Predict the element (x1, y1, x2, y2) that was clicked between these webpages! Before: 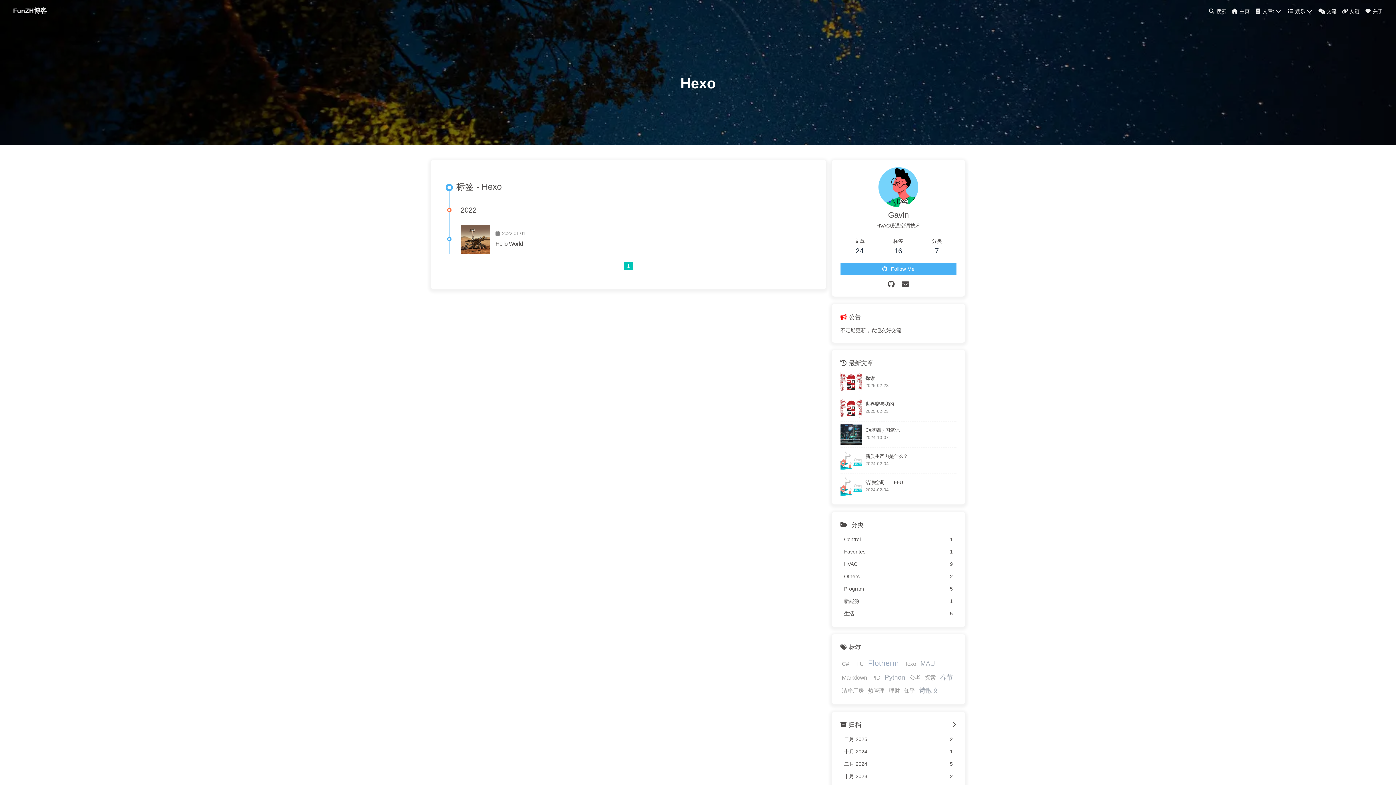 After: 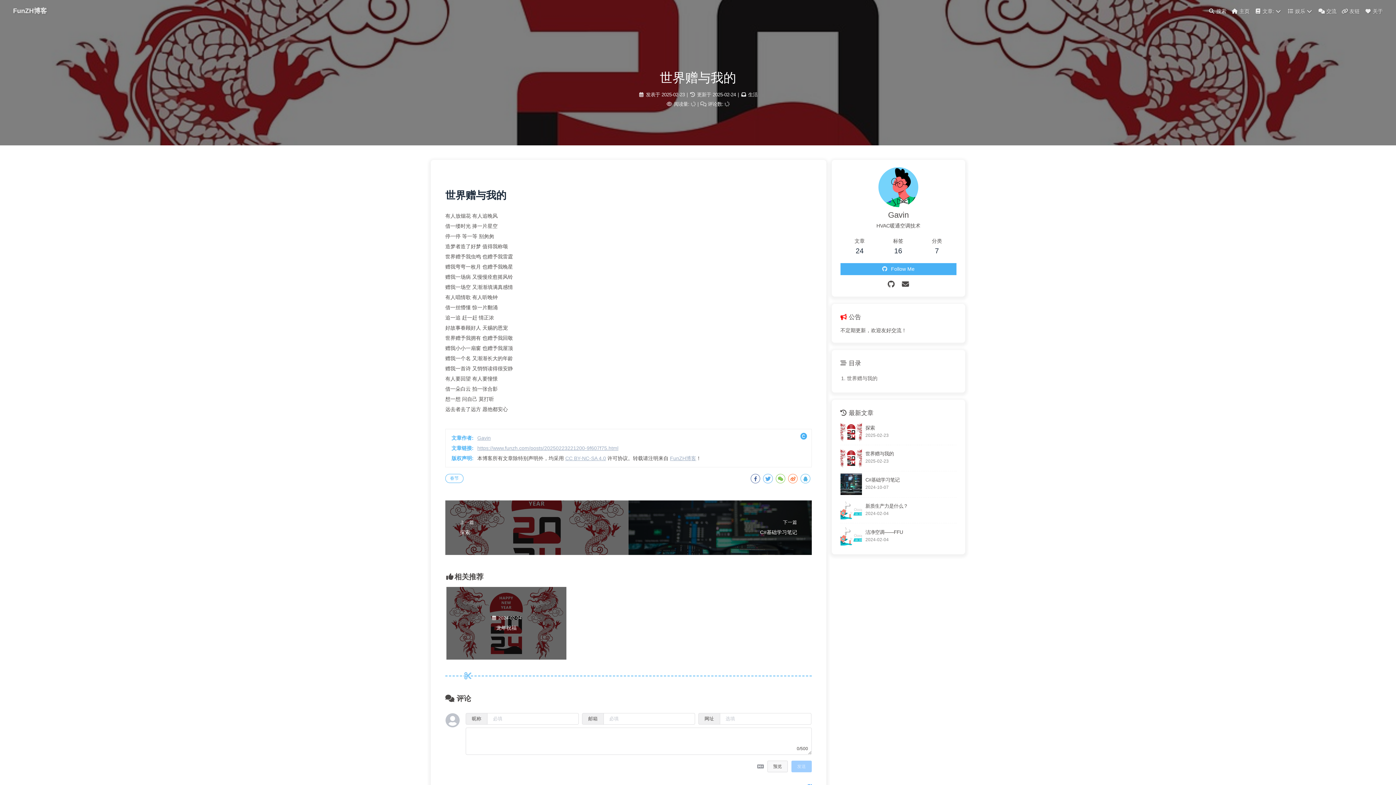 Action: bbox: (865, 400, 956, 407) label: 世界赠与我的